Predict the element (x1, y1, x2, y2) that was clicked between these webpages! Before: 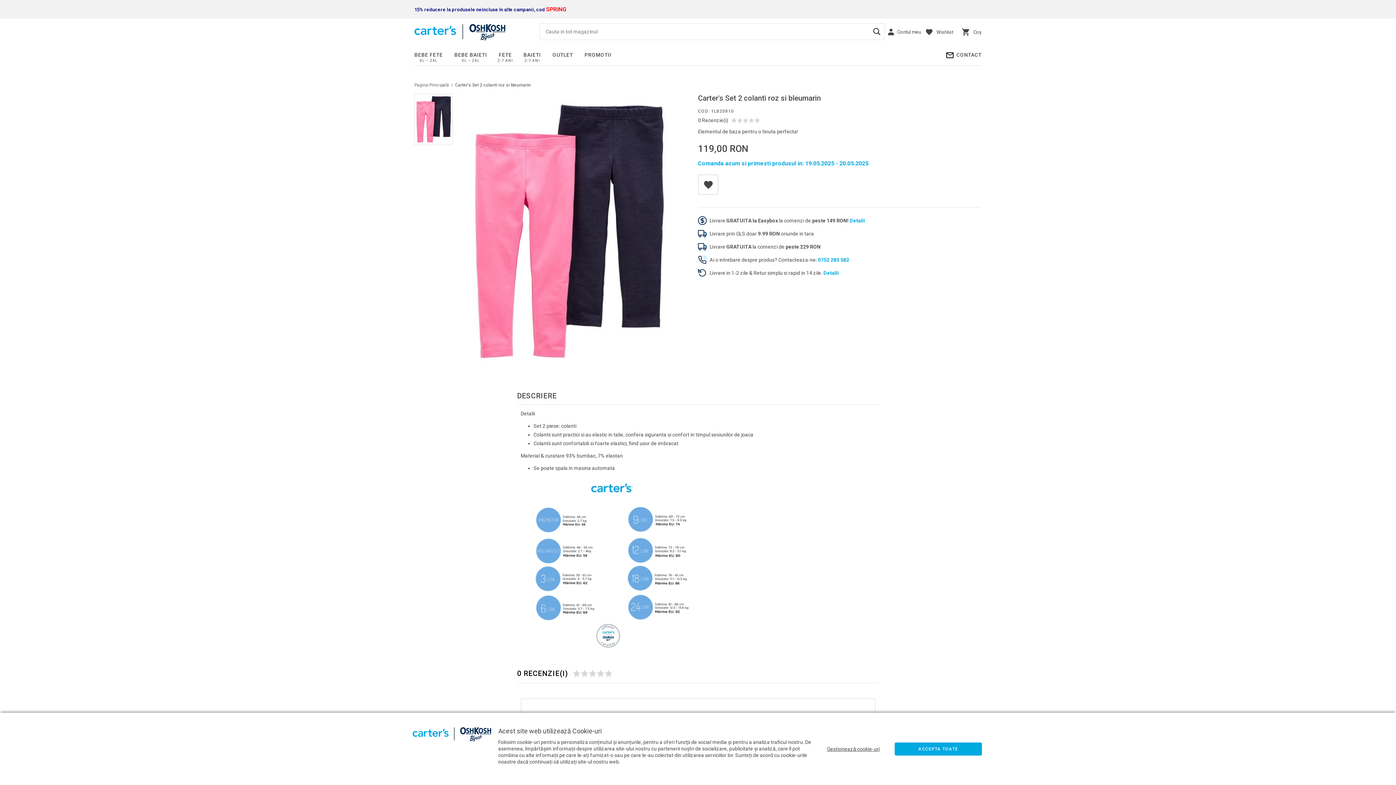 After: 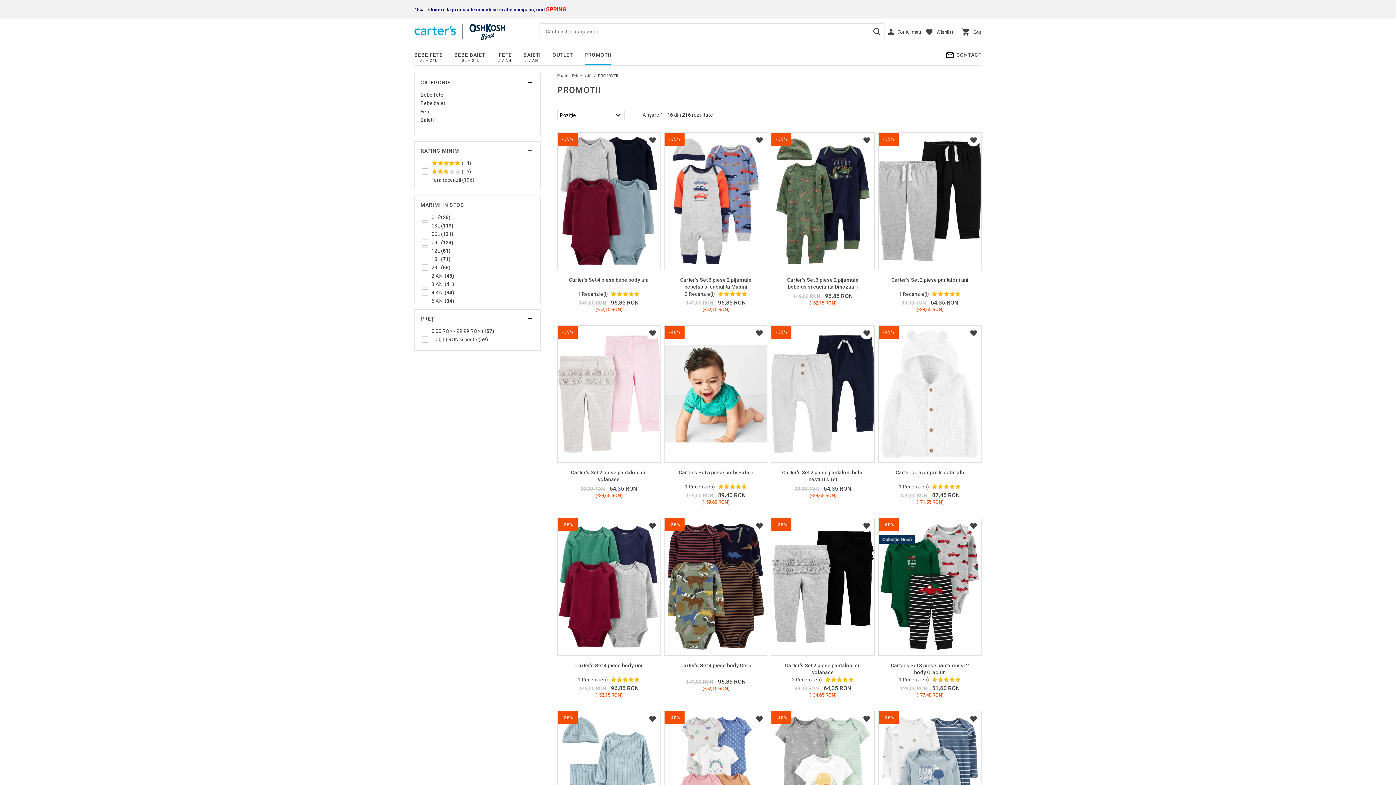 Action: label: PROMOTII bbox: (584, 46, 611, 65)